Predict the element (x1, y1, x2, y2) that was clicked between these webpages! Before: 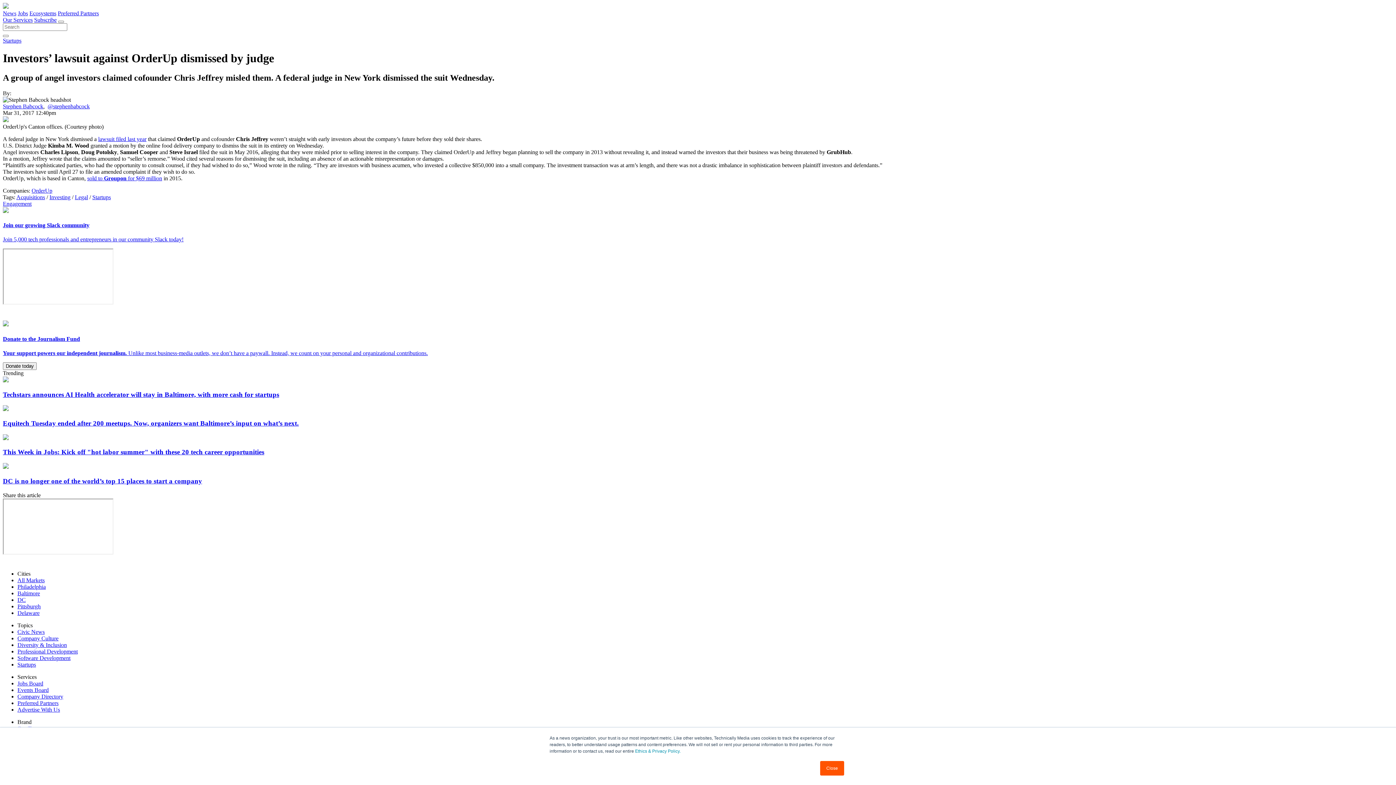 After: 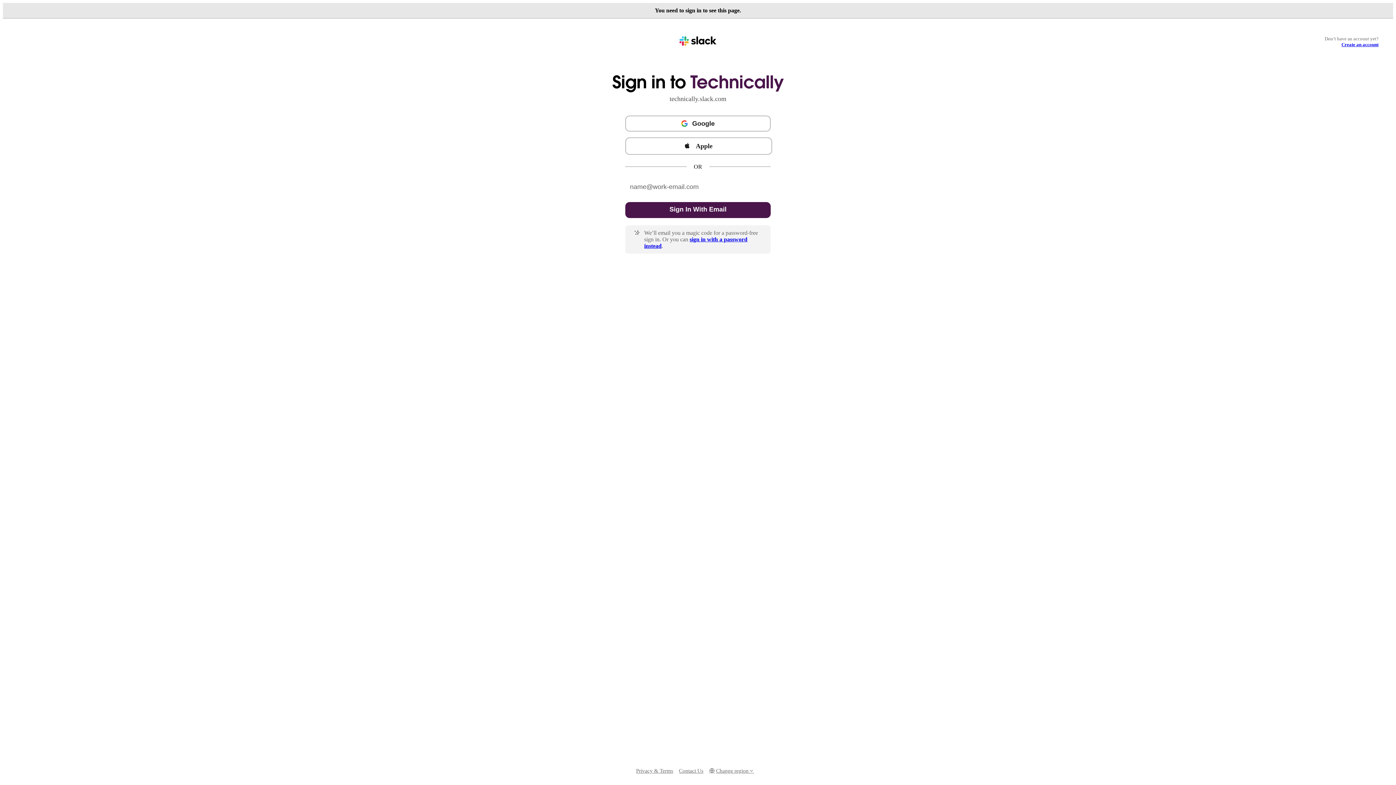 Action: bbox: (2, 200, 1393, 243) label: Engagement
Join our growing Slack community

Join 5,000 tech professionals and entrepreneurs in our community Slack today!